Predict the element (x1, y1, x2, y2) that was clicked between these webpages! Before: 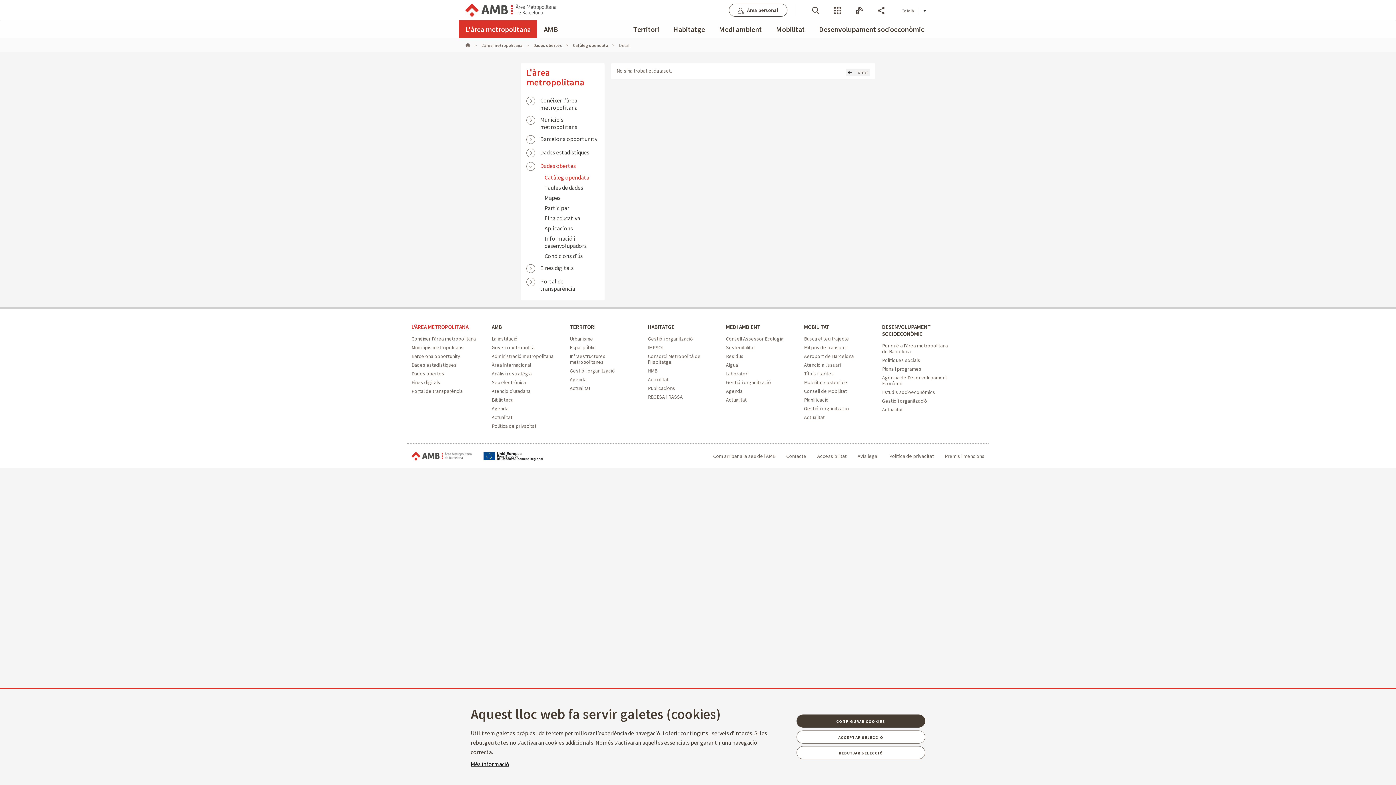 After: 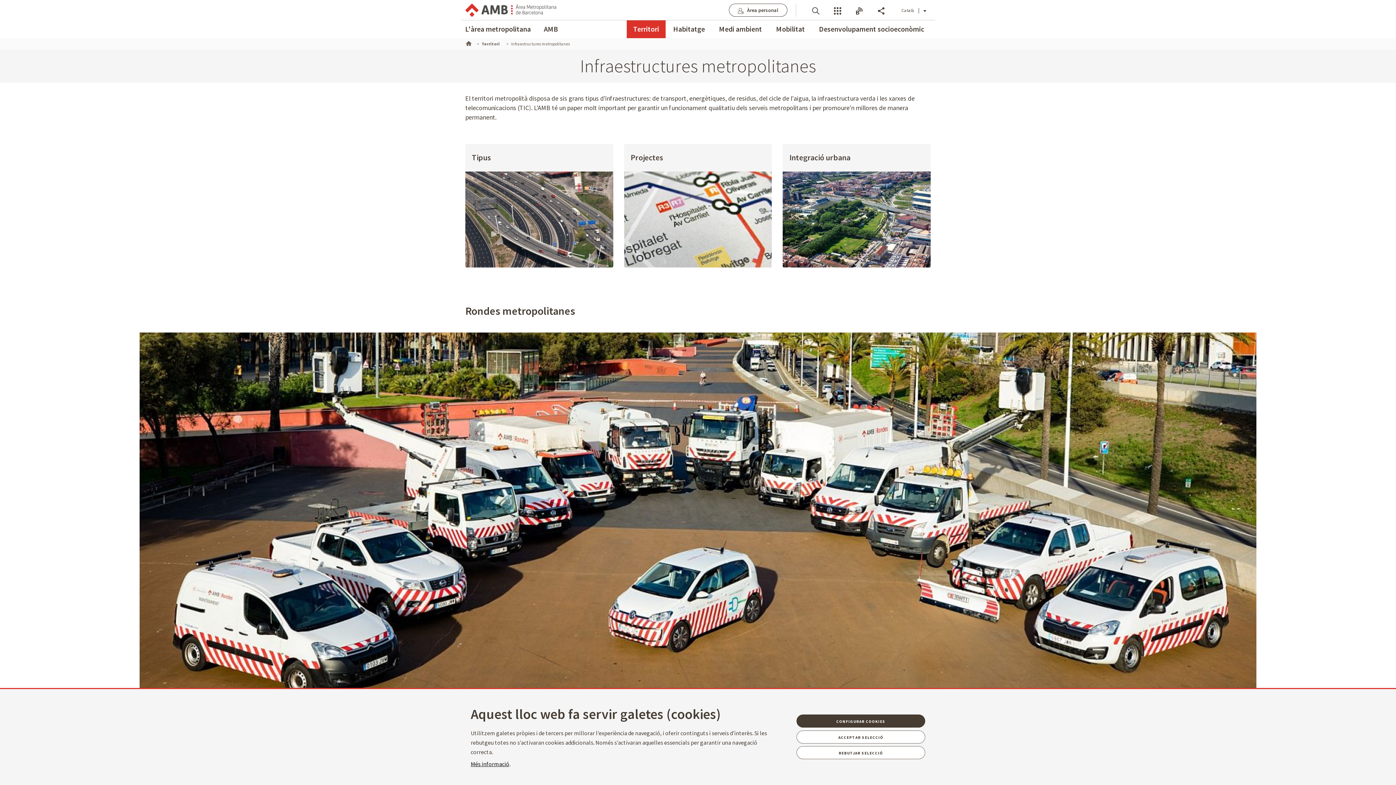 Action: label: Infraestructures metropolitanes - Territori bbox: (569, 353, 605, 365)